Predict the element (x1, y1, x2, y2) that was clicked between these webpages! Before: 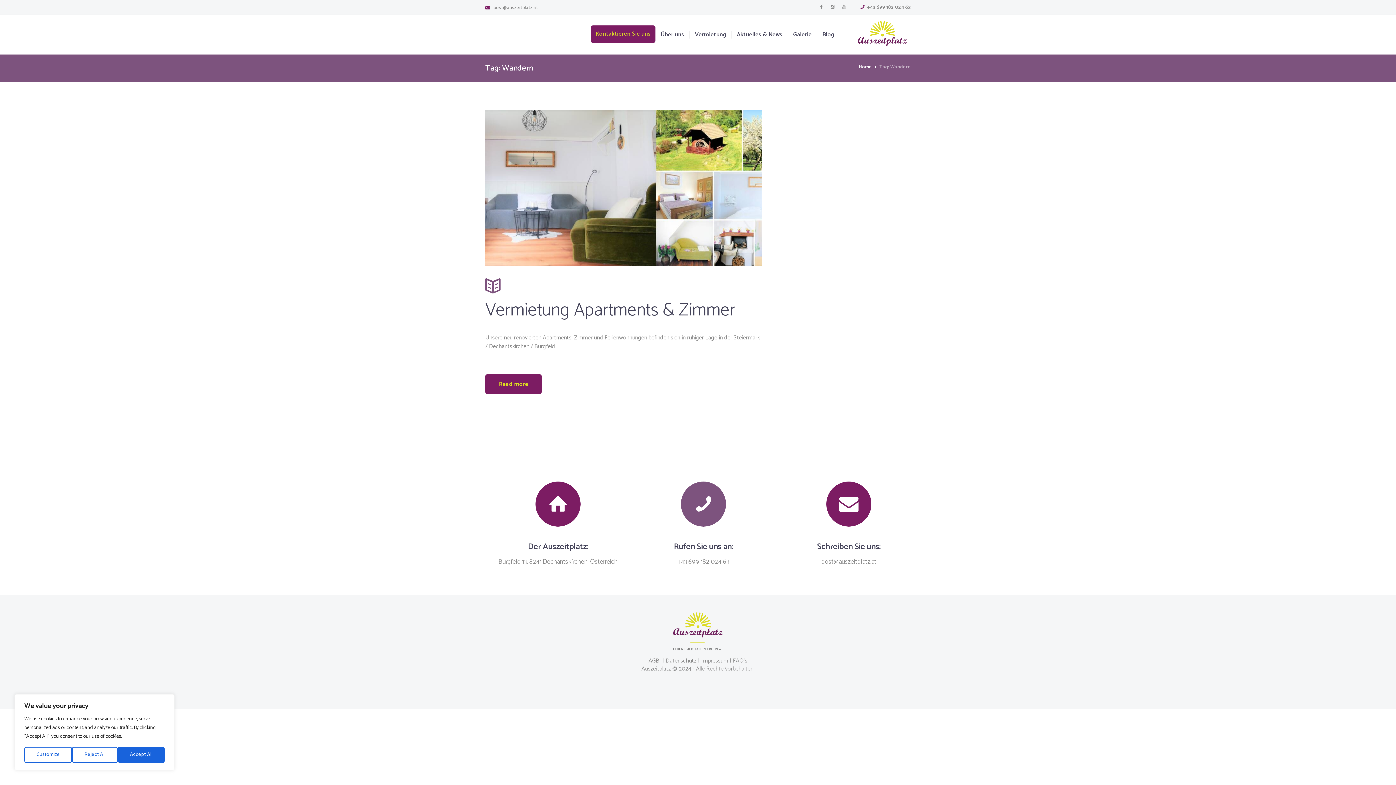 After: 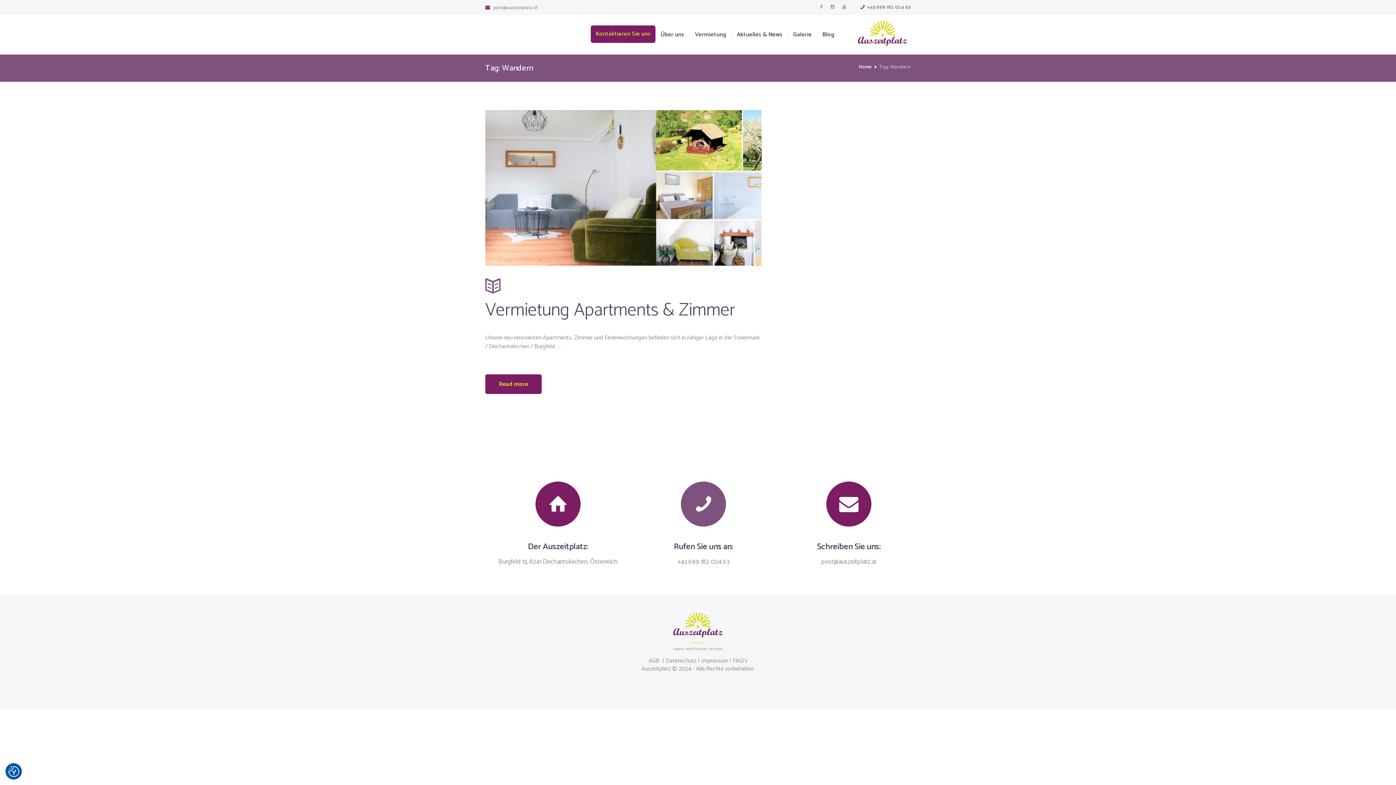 Action: label: Reject All bbox: (72, 747, 117, 763)